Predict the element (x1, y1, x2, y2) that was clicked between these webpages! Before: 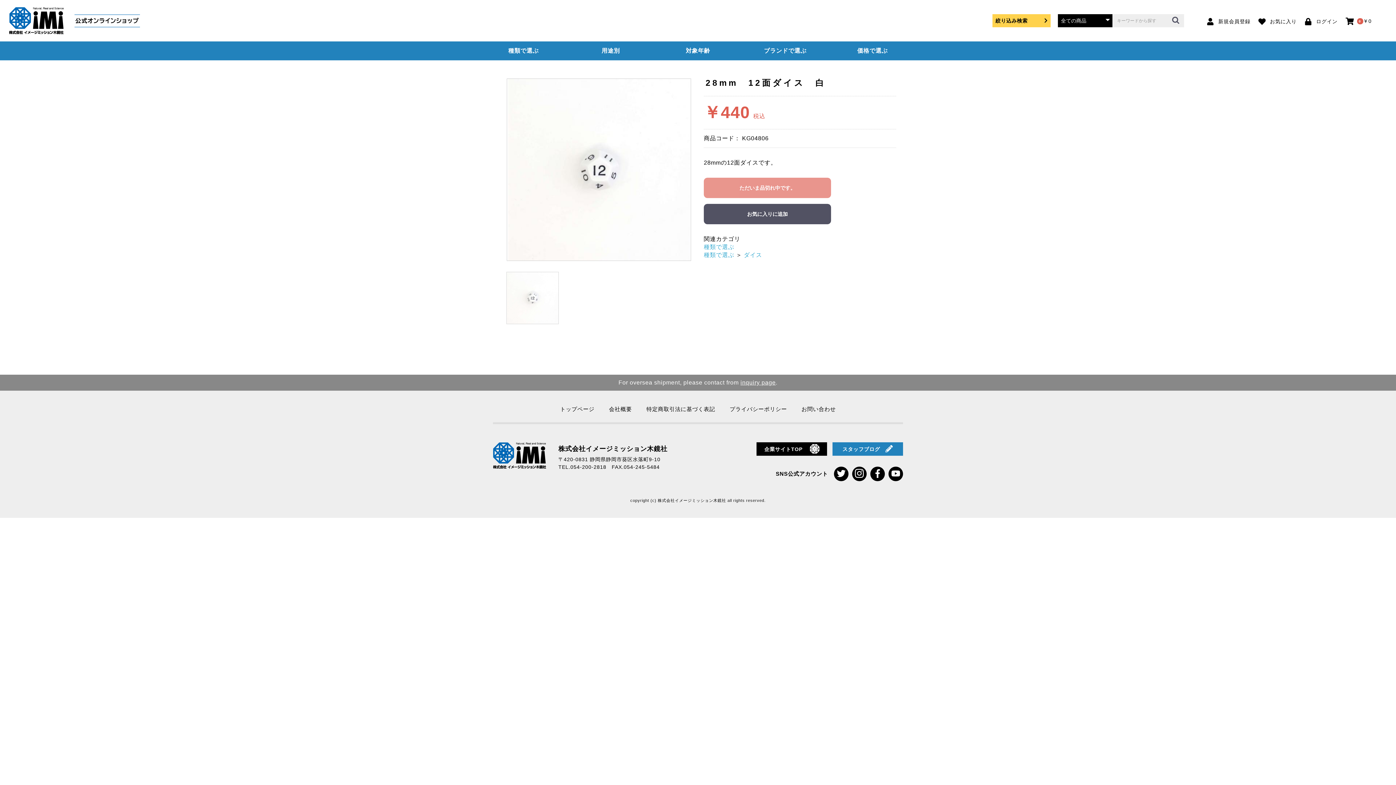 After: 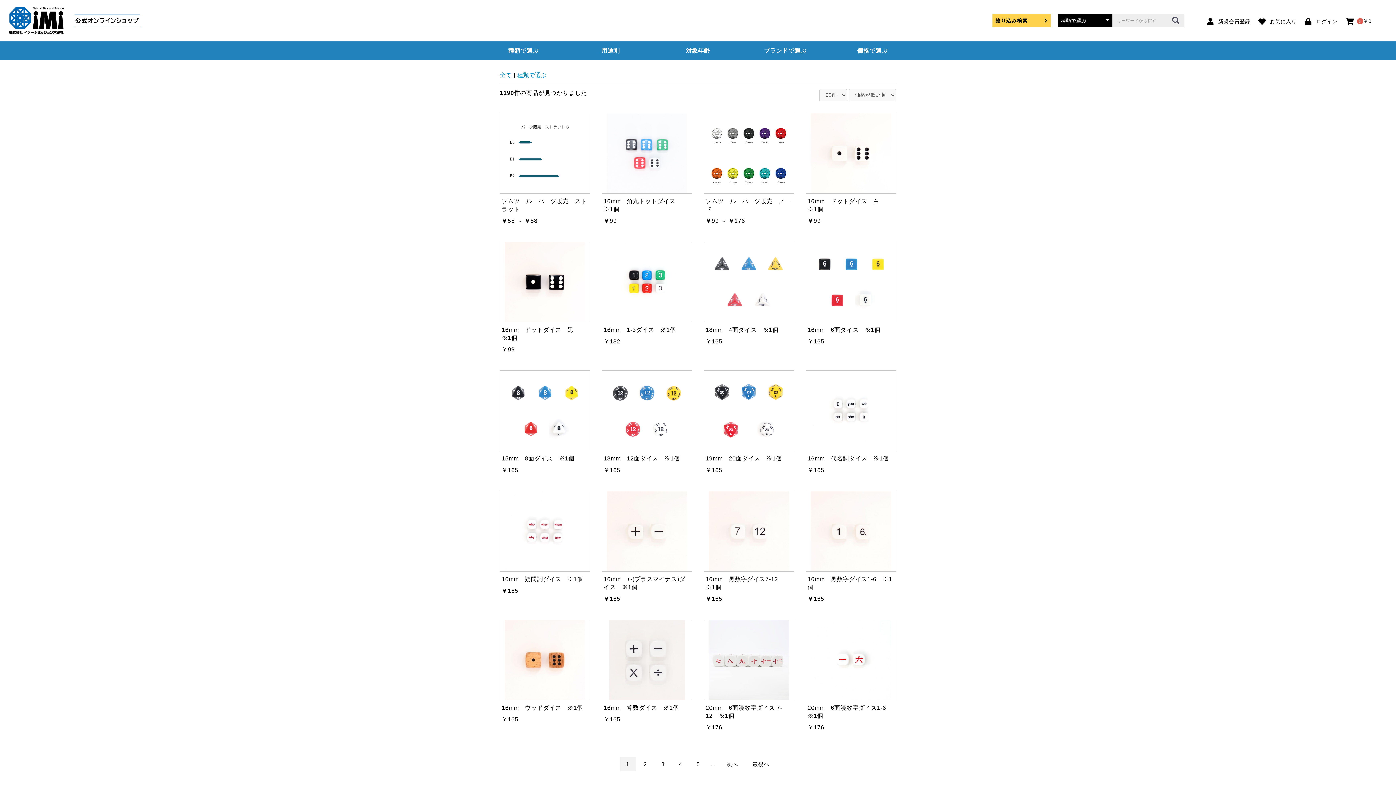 Action: label: 種類で選ぶ bbox: (704, 244, 734, 250)